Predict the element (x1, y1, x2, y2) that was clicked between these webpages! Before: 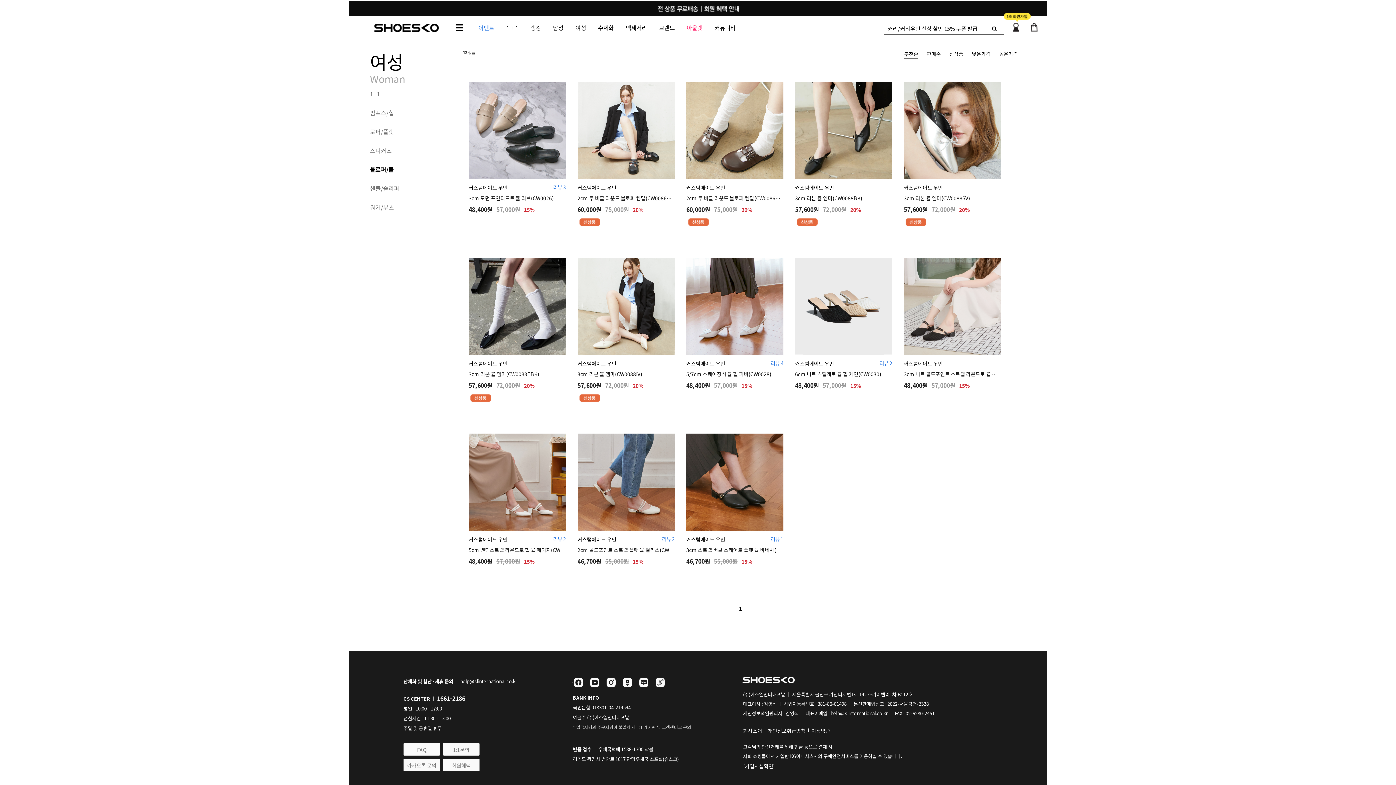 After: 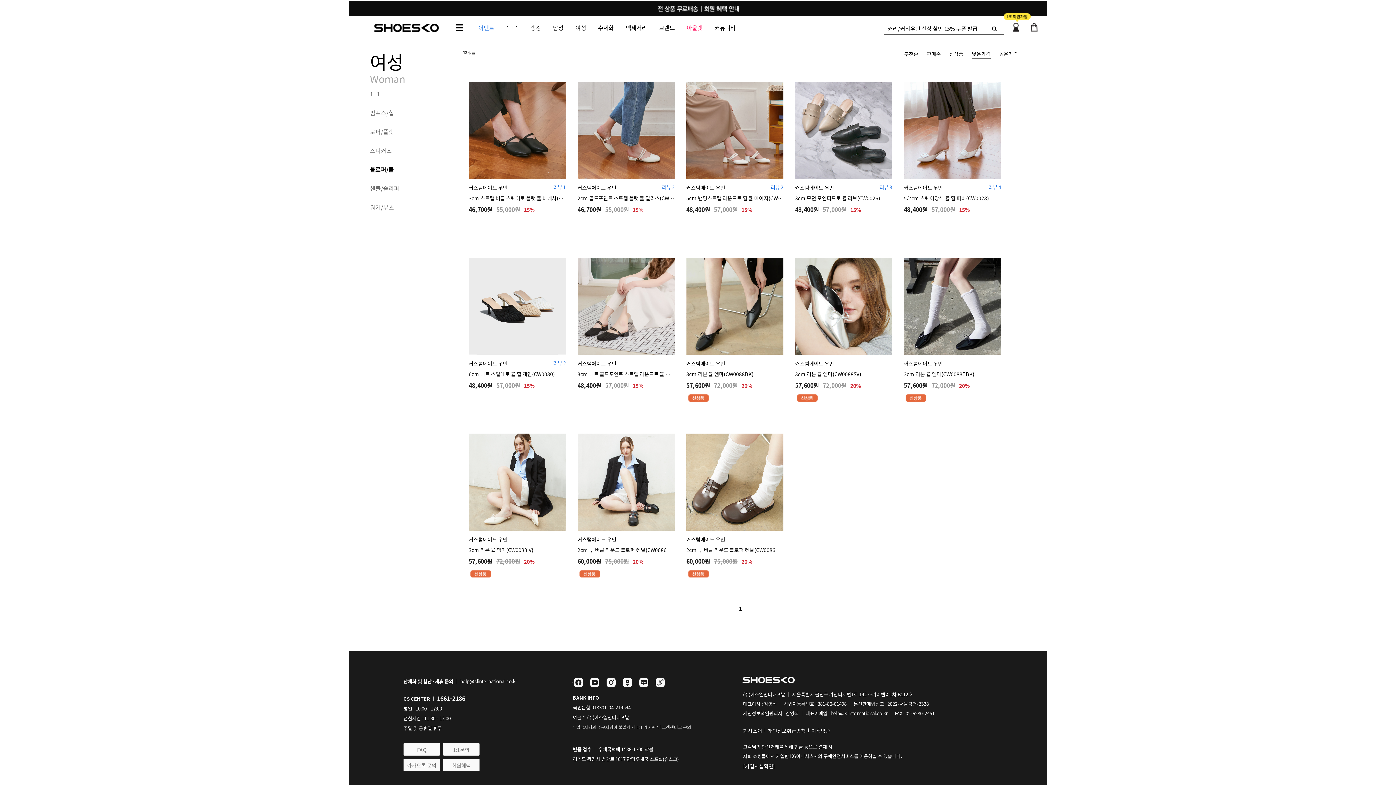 Action: label: 낮은가격 bbox: (972, 50, 990, 58)